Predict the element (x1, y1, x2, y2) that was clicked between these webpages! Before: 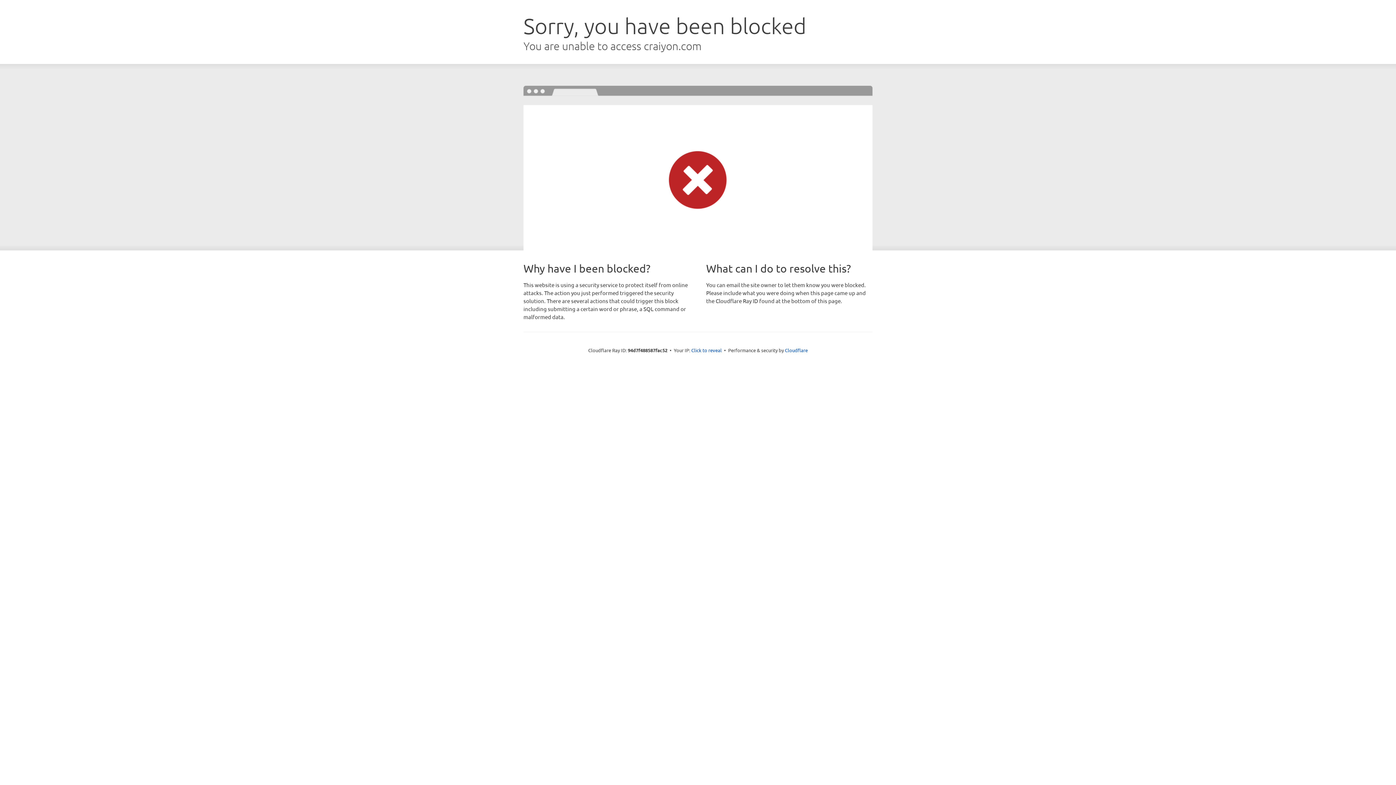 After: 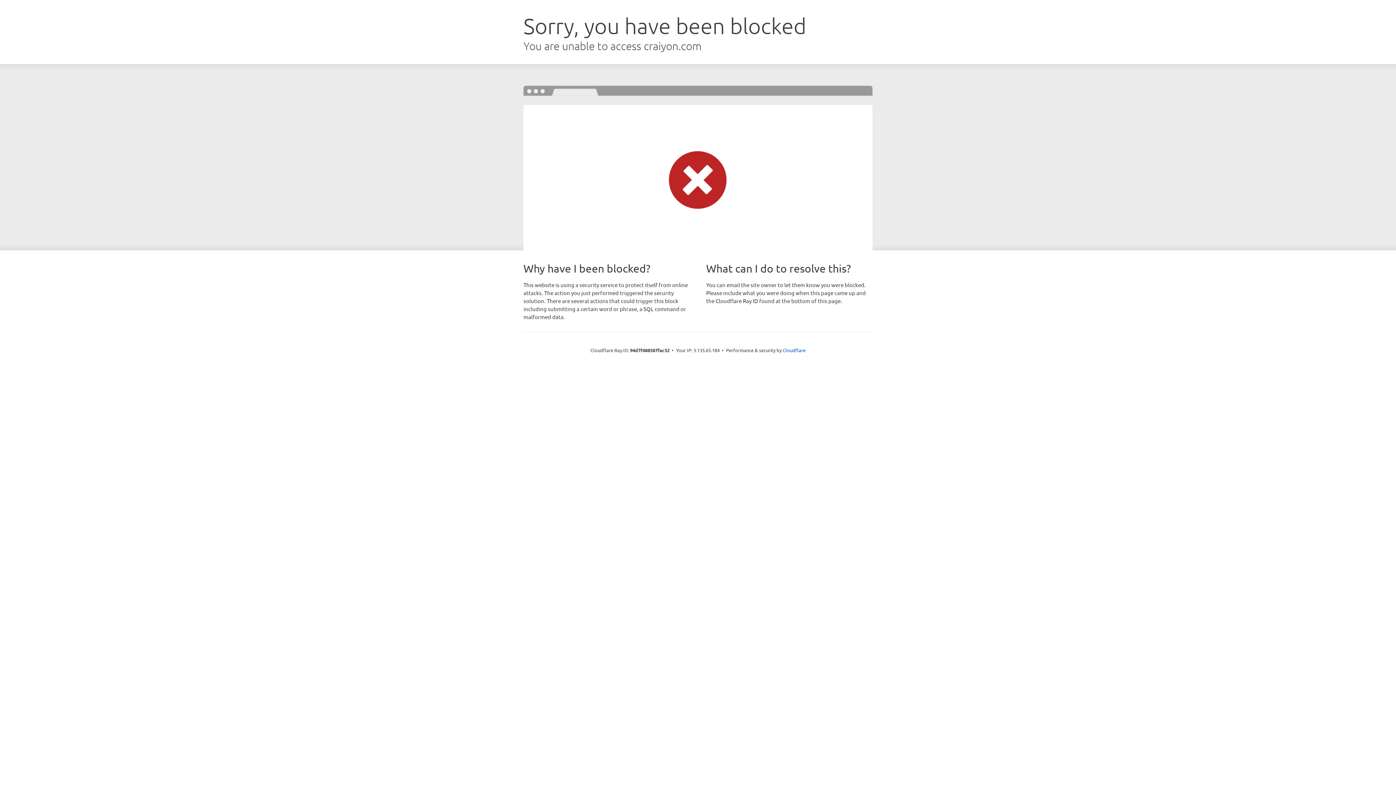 Action: bbox: (691, 346, 722, 353) label: Click to reveal